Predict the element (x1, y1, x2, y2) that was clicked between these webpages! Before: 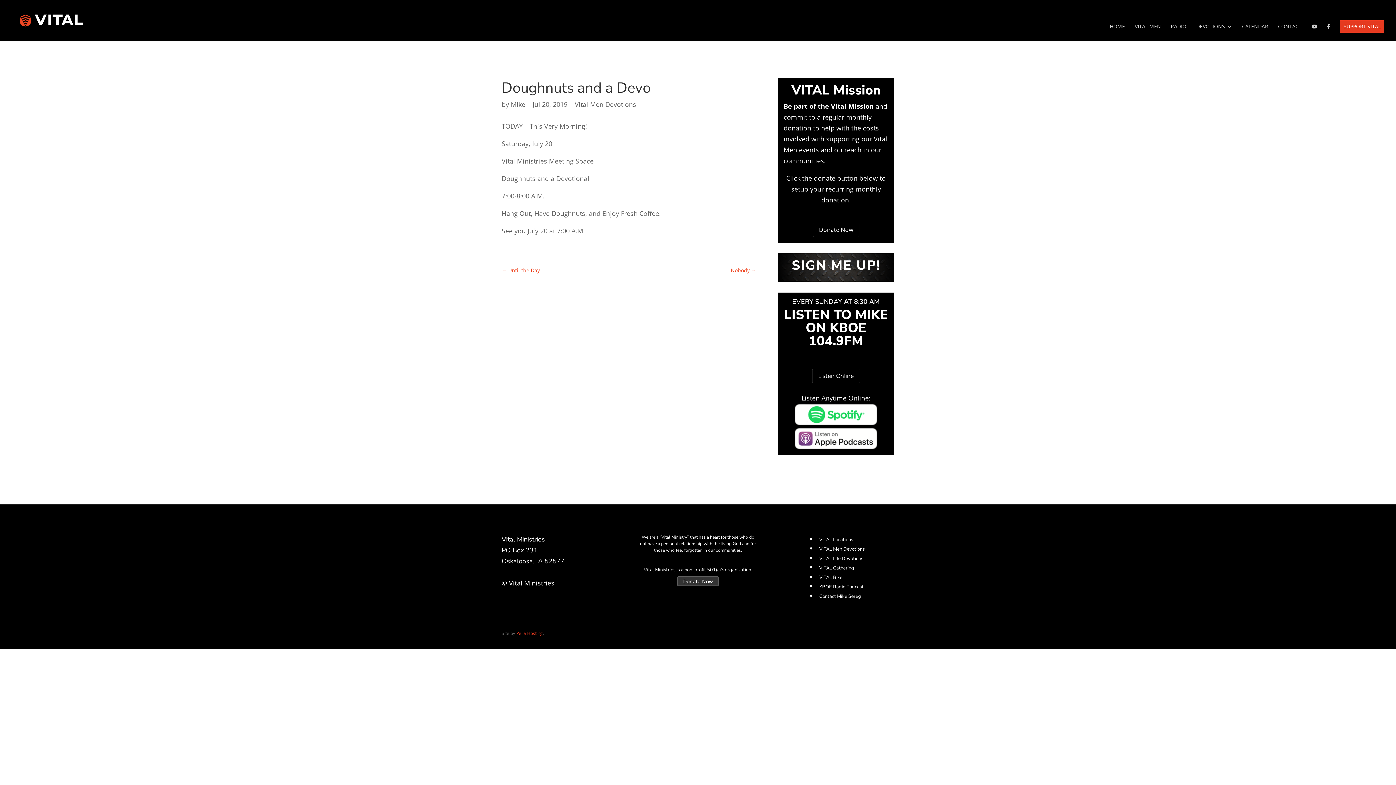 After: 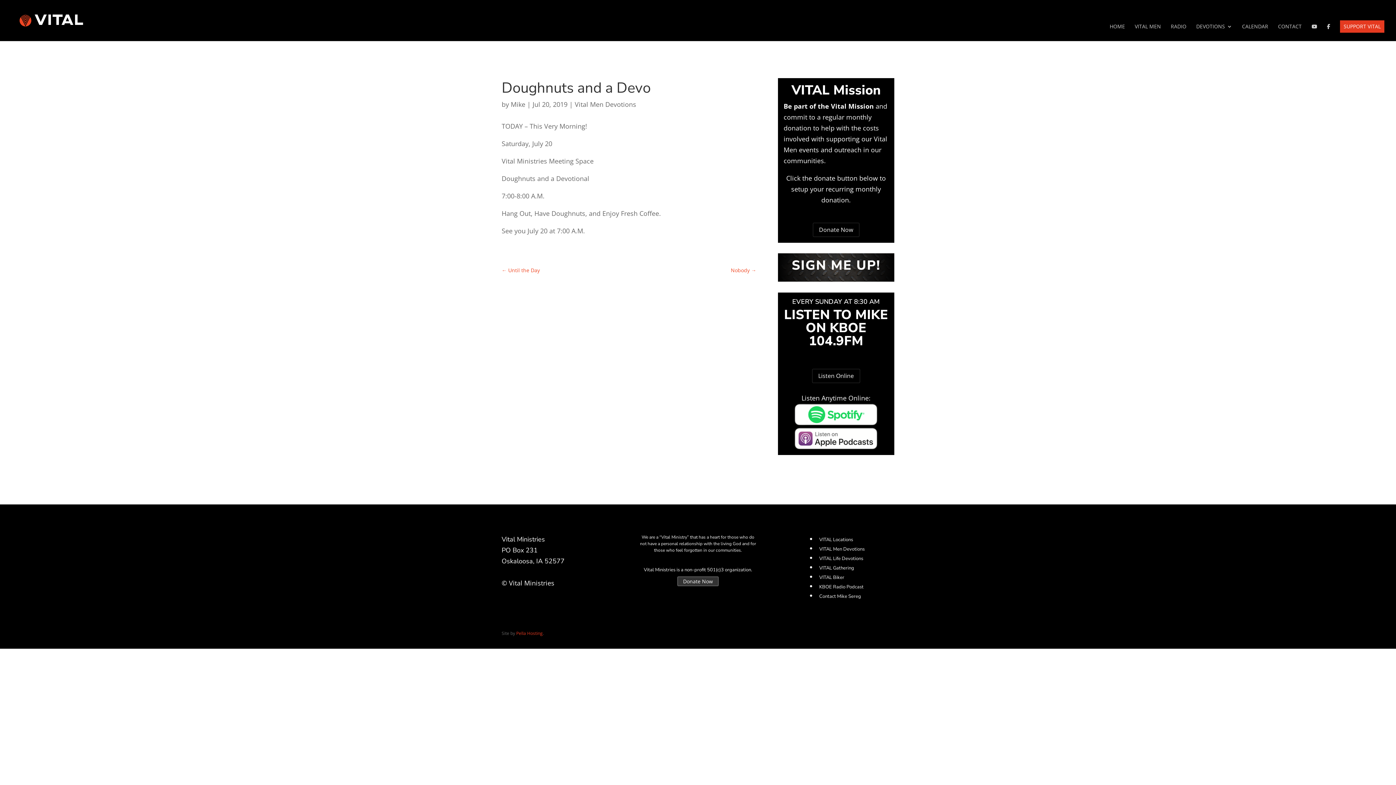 Action: bbox: (783, 403, 888, 425)